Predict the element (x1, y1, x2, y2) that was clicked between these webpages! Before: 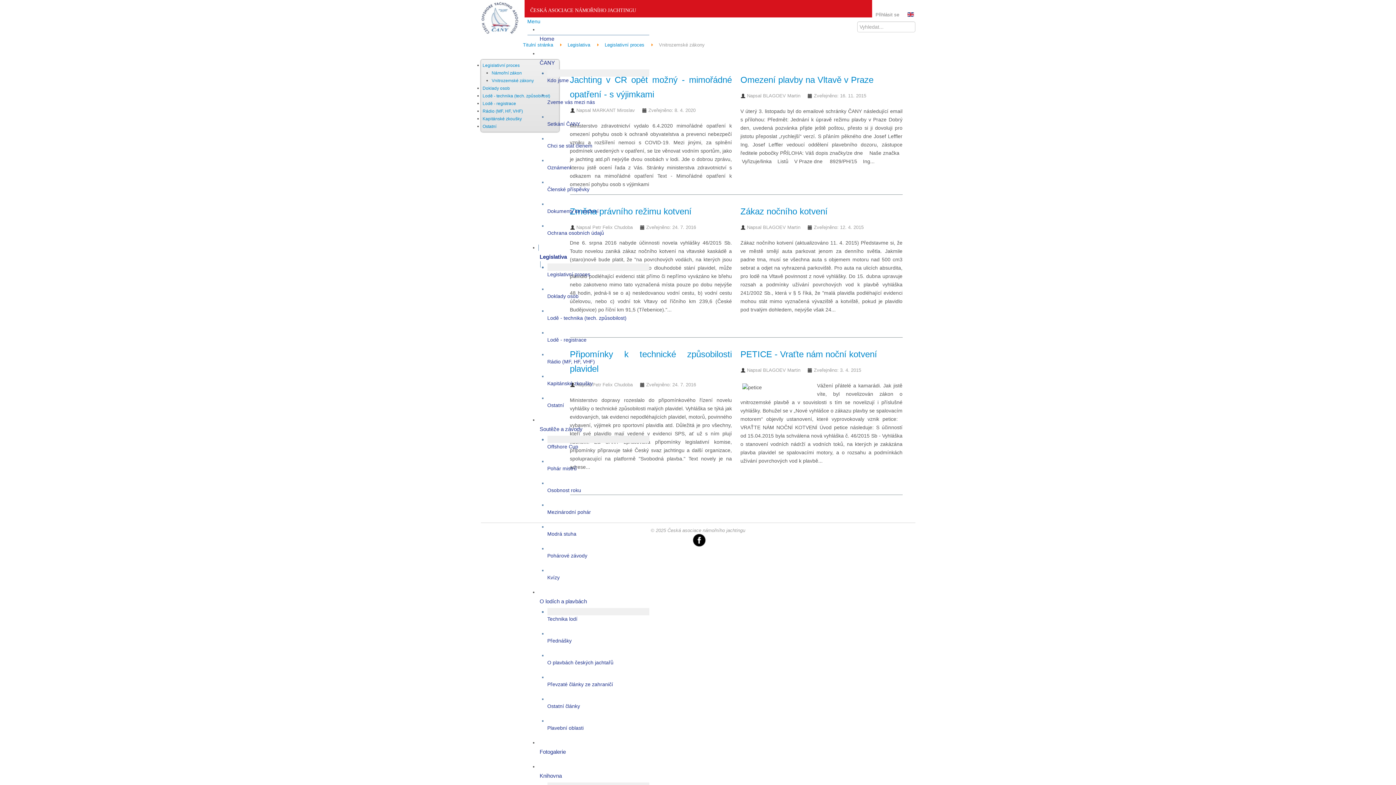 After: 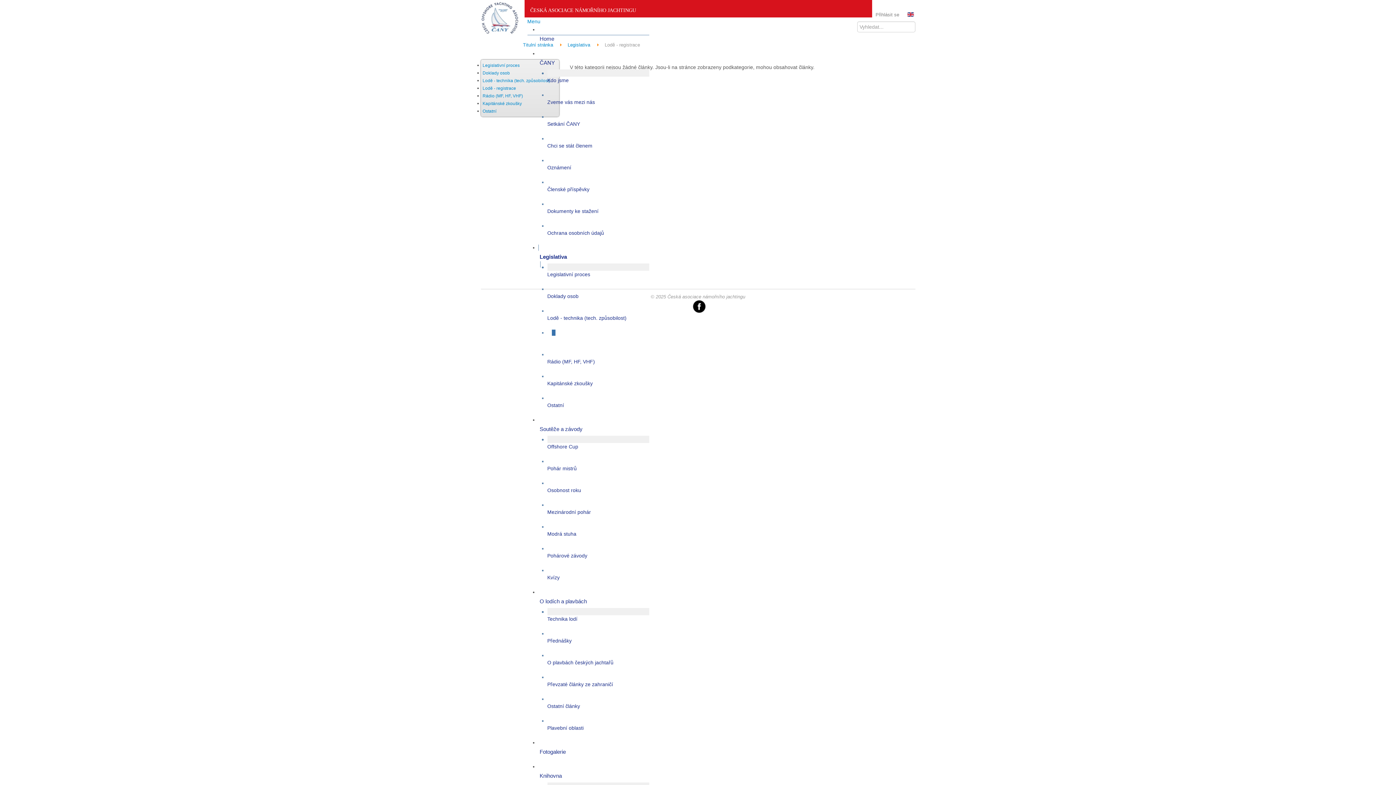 Action: bbox: (547, 336, 649, 343) label: Lodě - registrace